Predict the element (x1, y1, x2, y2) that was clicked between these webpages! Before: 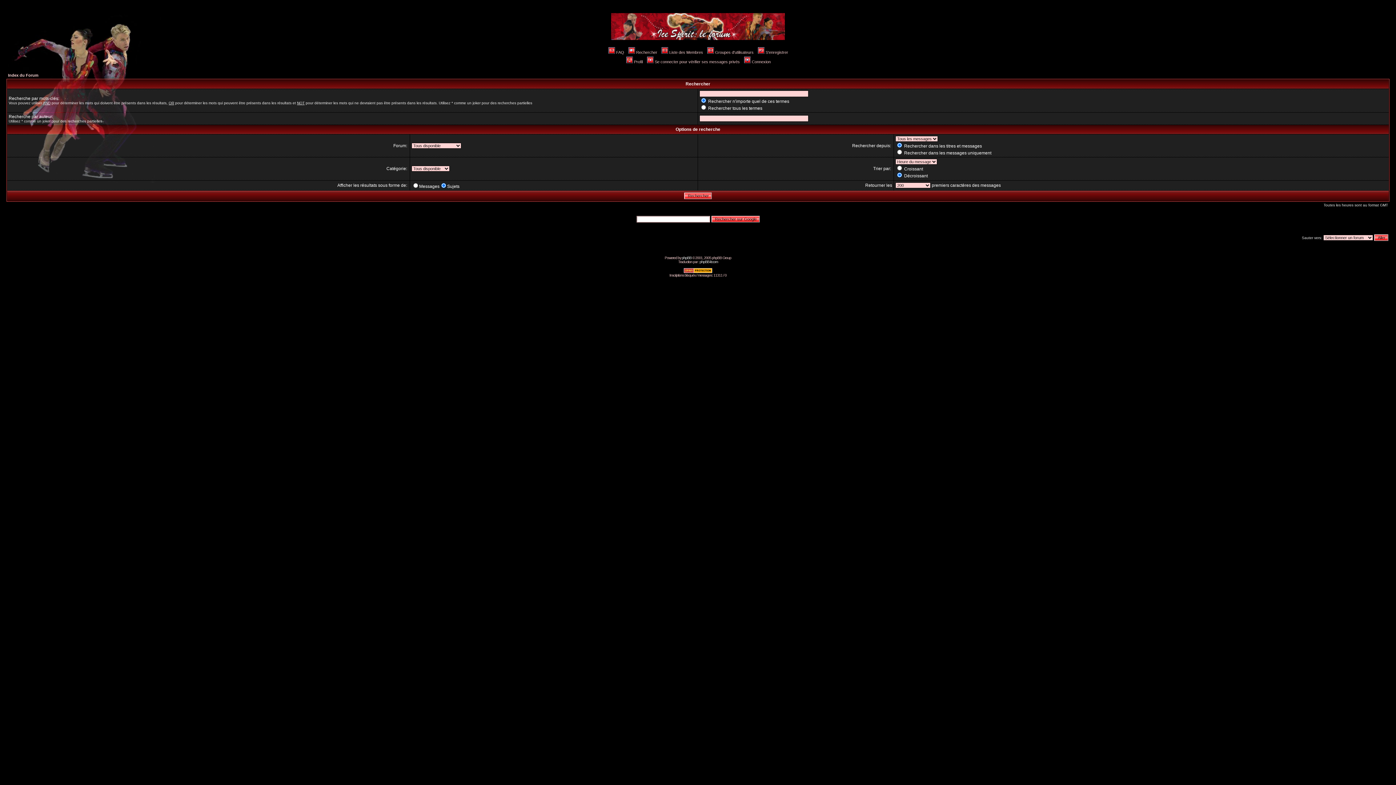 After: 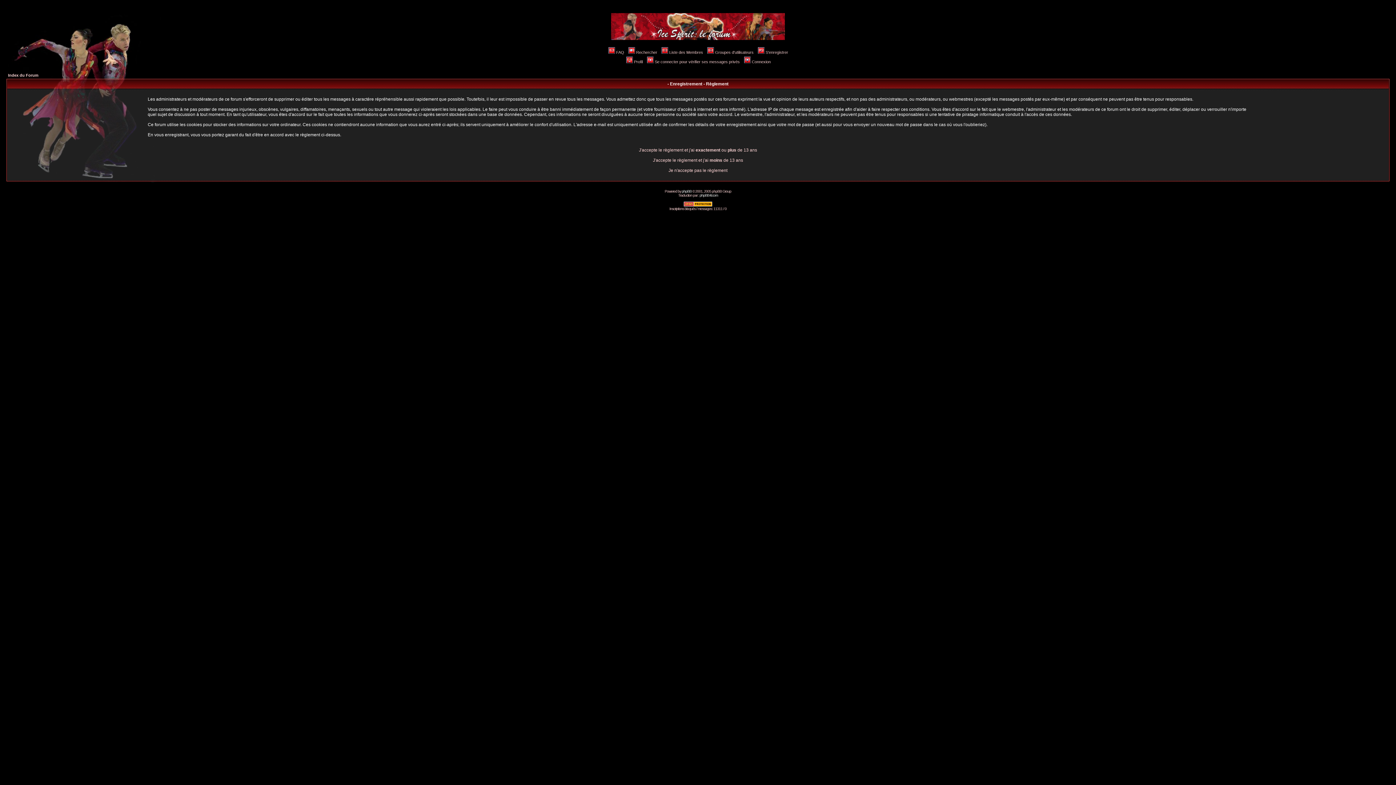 Action: bbox: (757, 50, 788, 54) label: S'enregistrer